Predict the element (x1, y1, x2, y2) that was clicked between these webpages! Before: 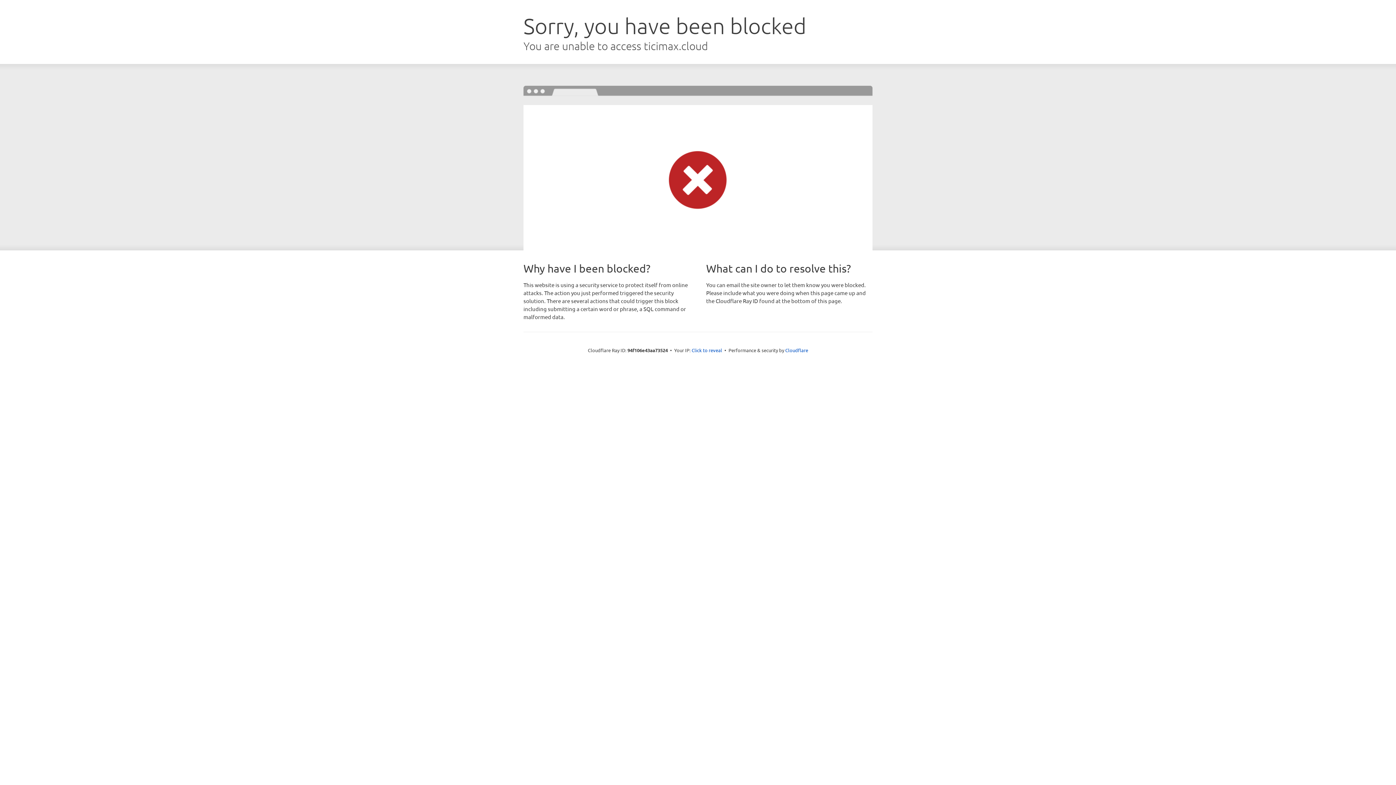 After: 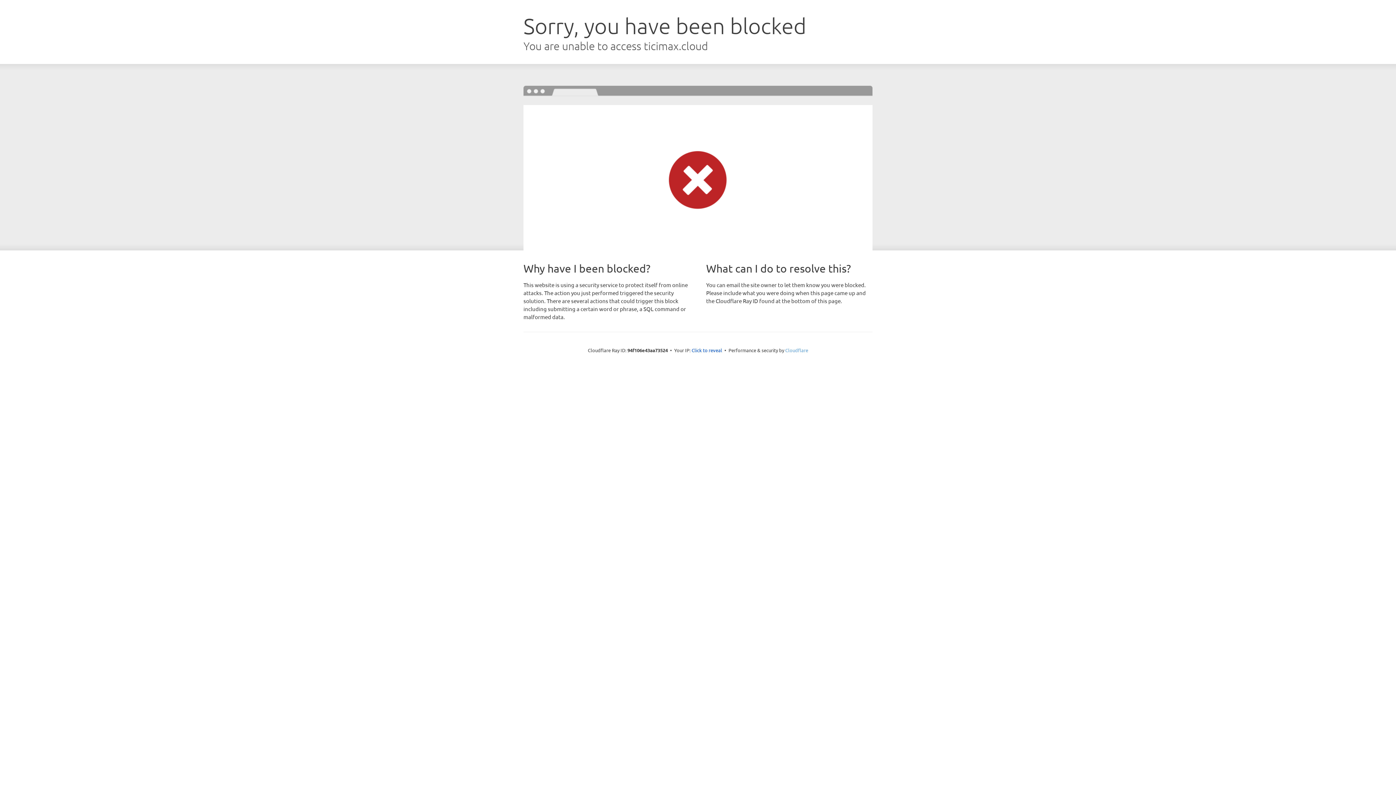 Action: bbox: (785, 347, 808, 353) label: Cloudflare